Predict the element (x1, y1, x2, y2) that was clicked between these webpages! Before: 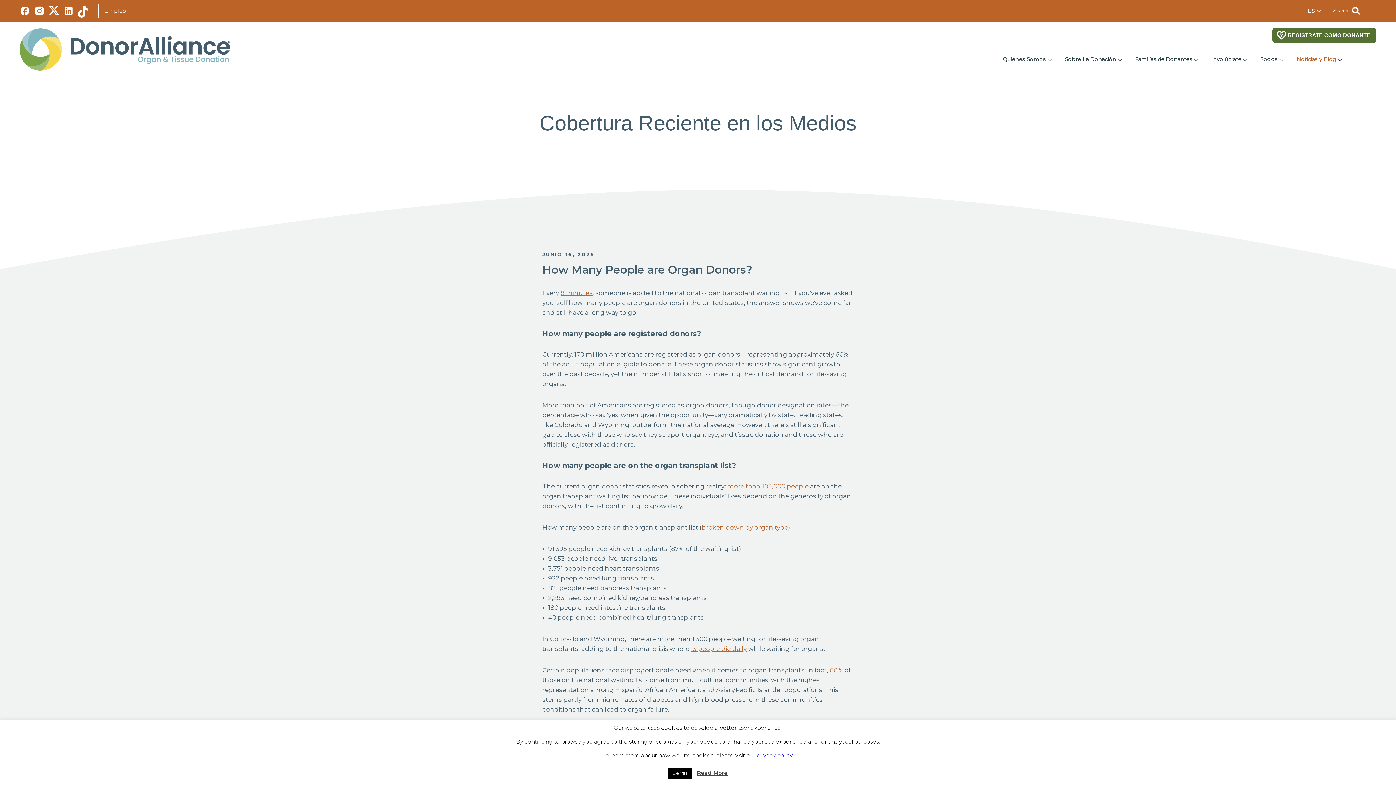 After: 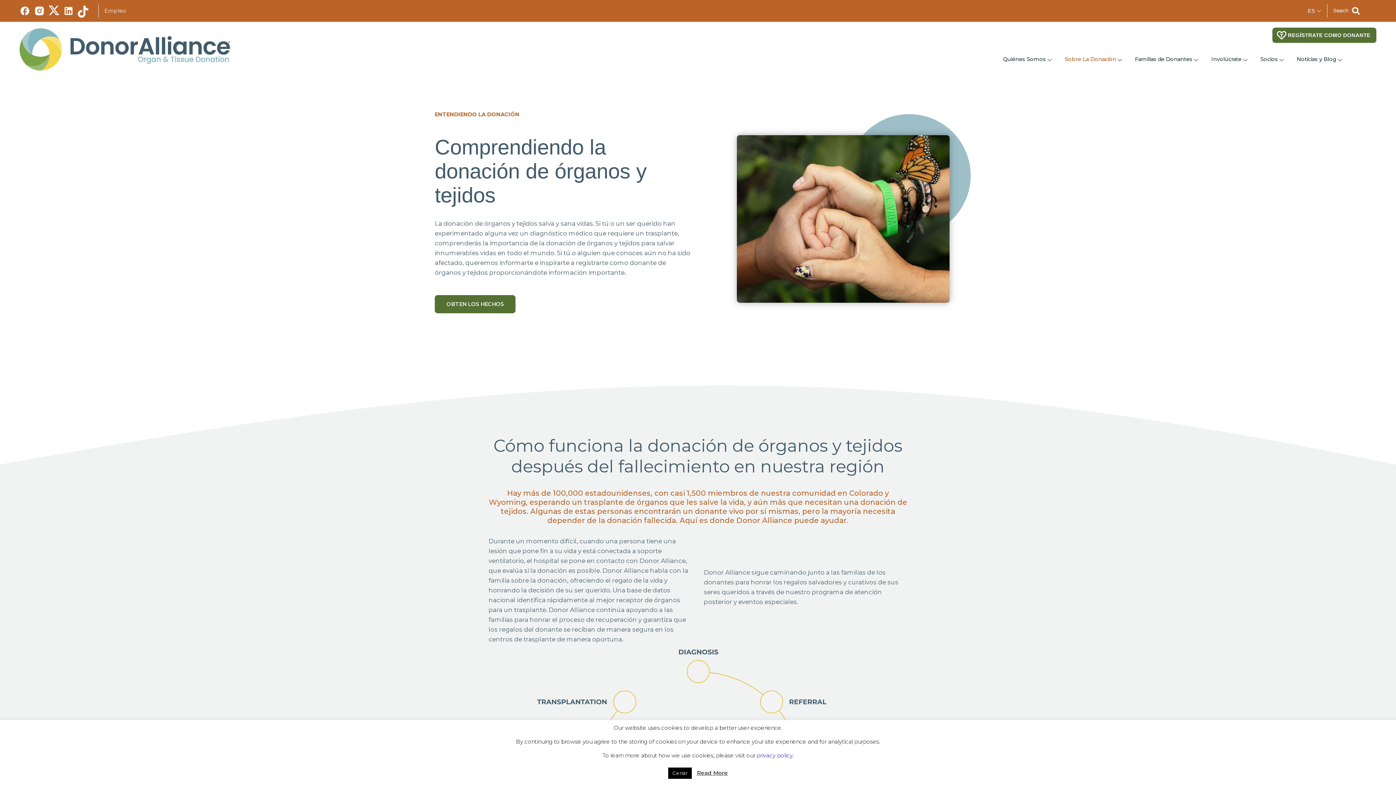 Action: label: Sobre La Donación bbox: (1053, 43, 1123, 76)